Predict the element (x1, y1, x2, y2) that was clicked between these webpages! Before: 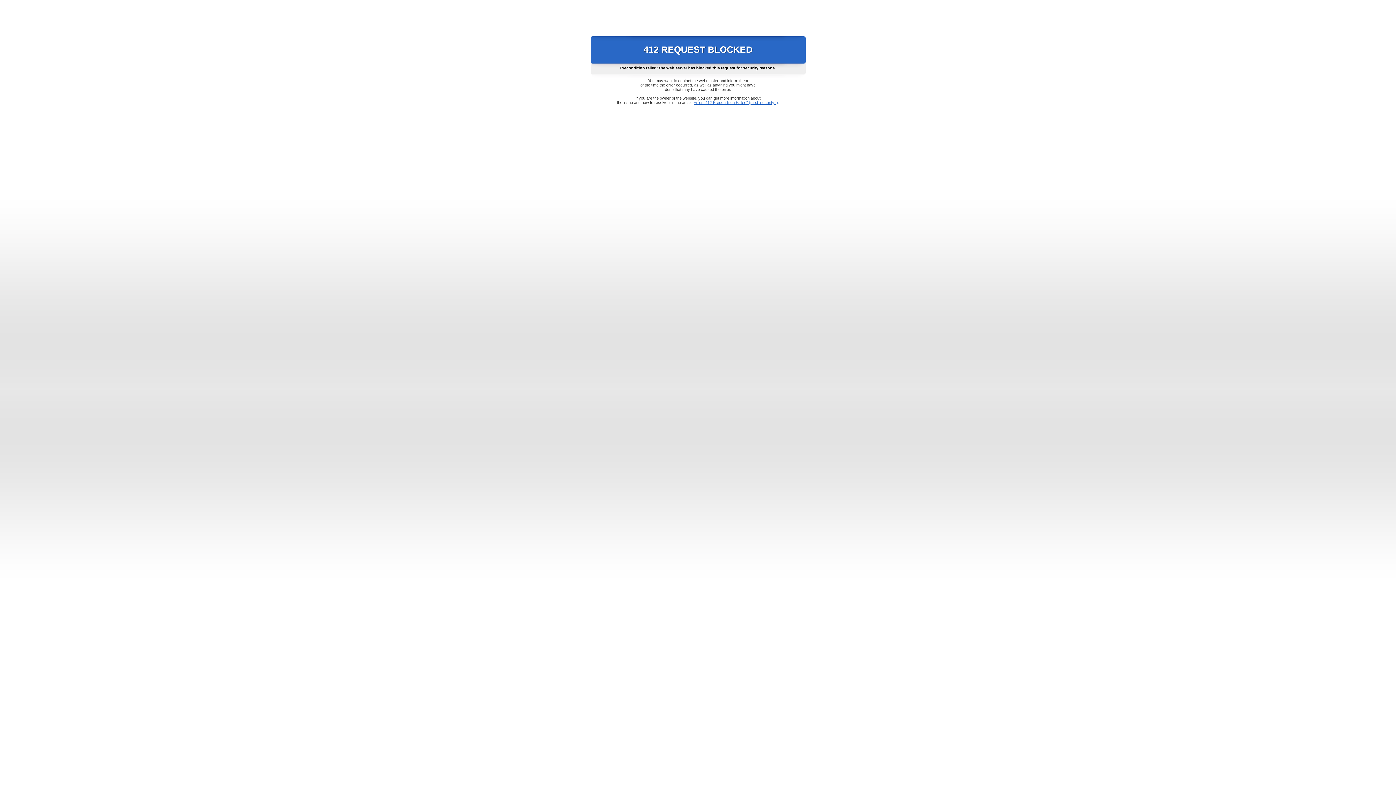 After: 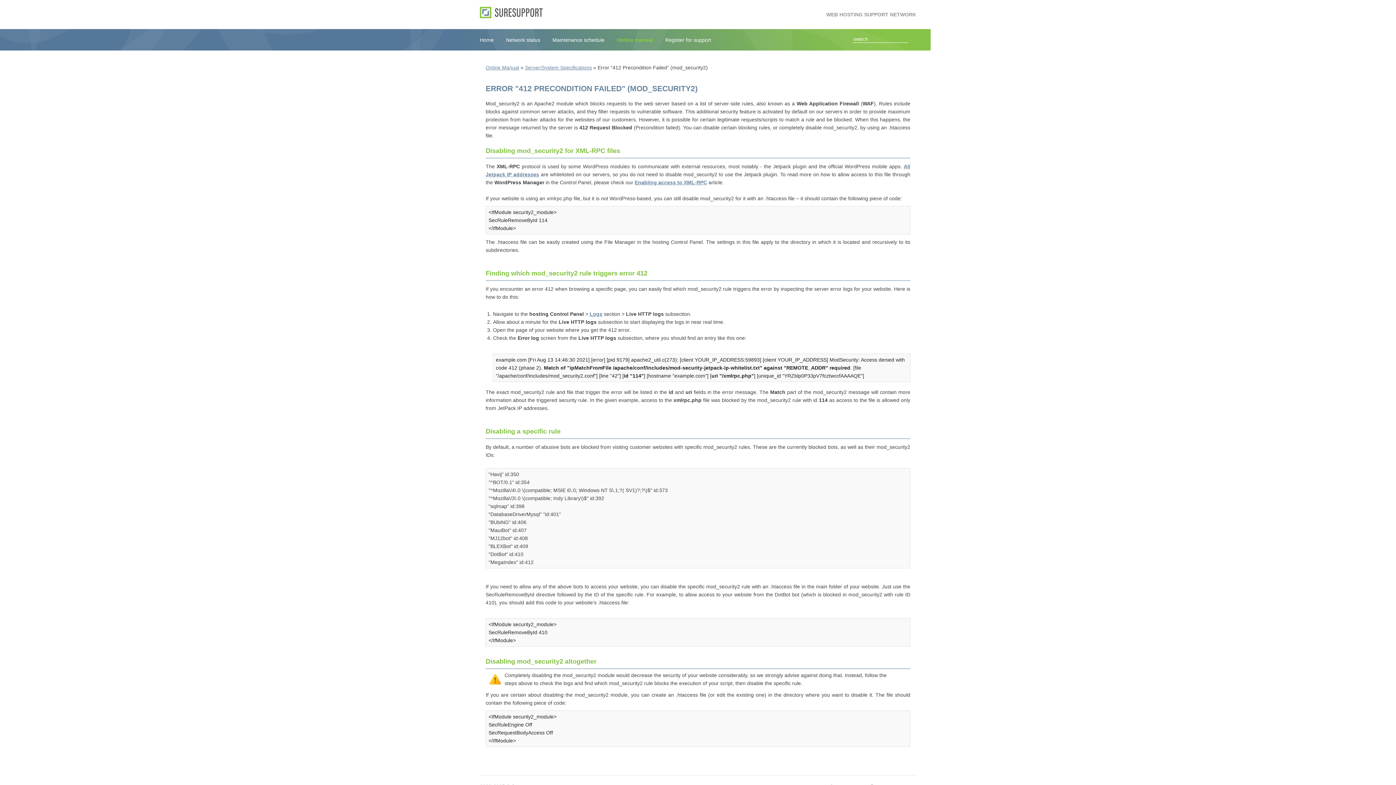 Action: bbox: (693, 100, 778, 104) label: Error "412 Precondition Failed" (mod_security2)